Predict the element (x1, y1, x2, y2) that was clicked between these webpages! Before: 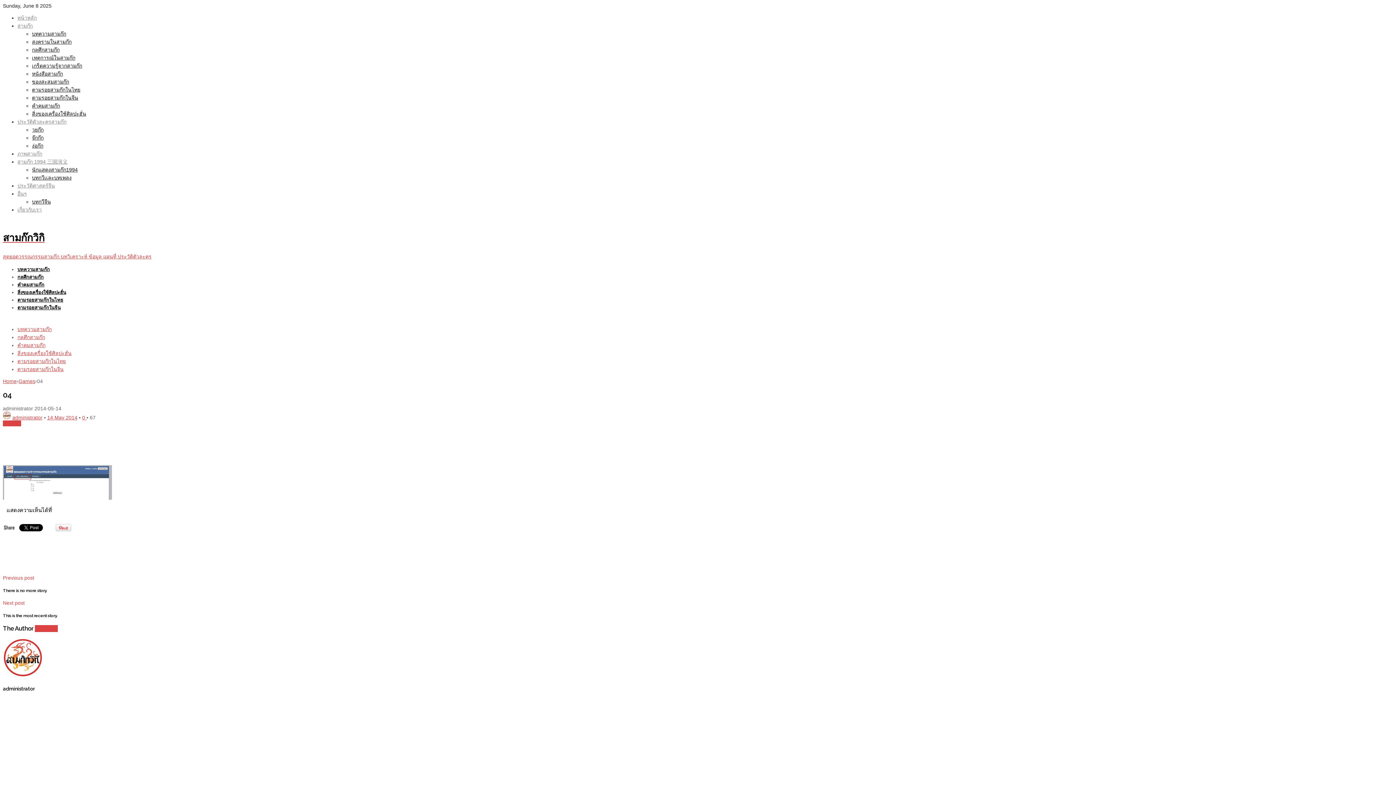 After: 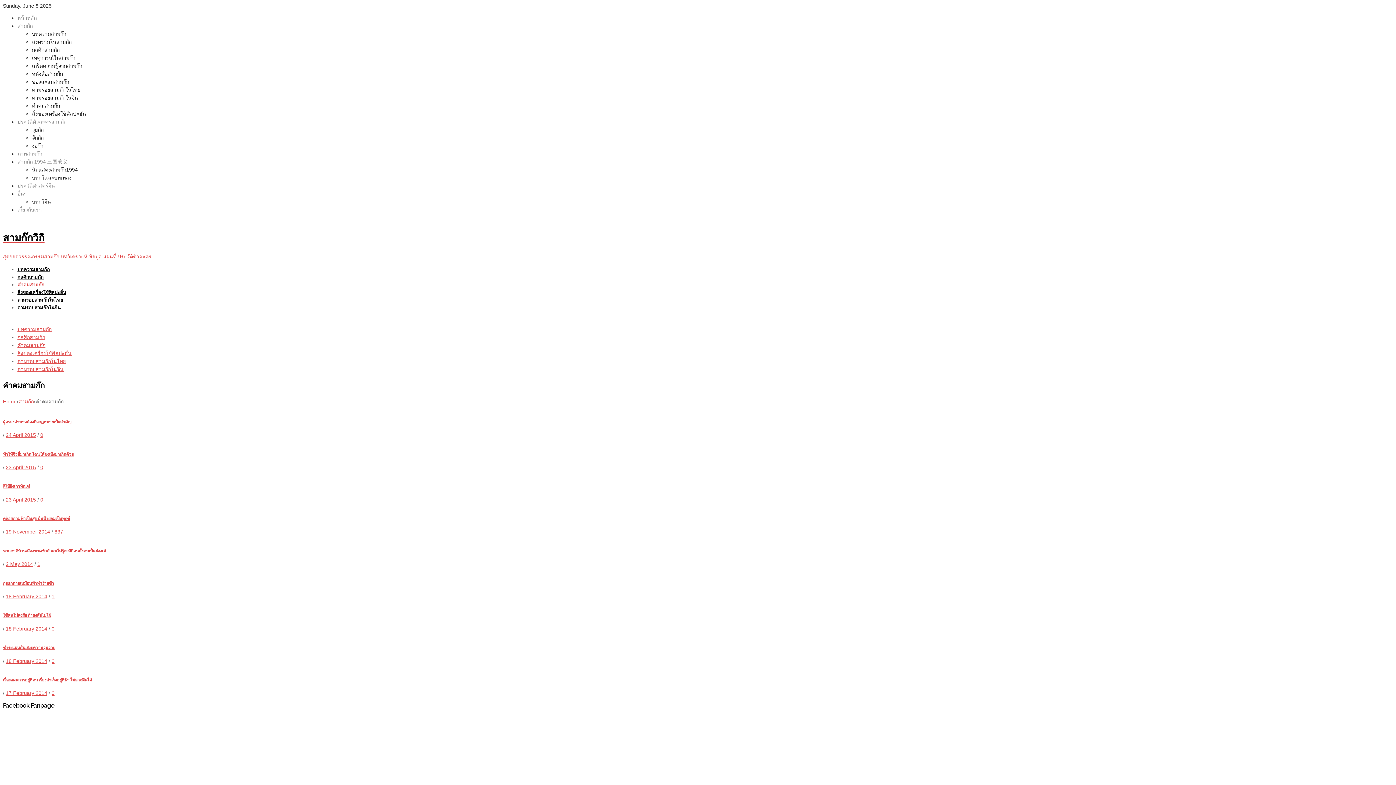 Action: label: คำคมสามก๊ก bbox: (17, 342, 45, 348)